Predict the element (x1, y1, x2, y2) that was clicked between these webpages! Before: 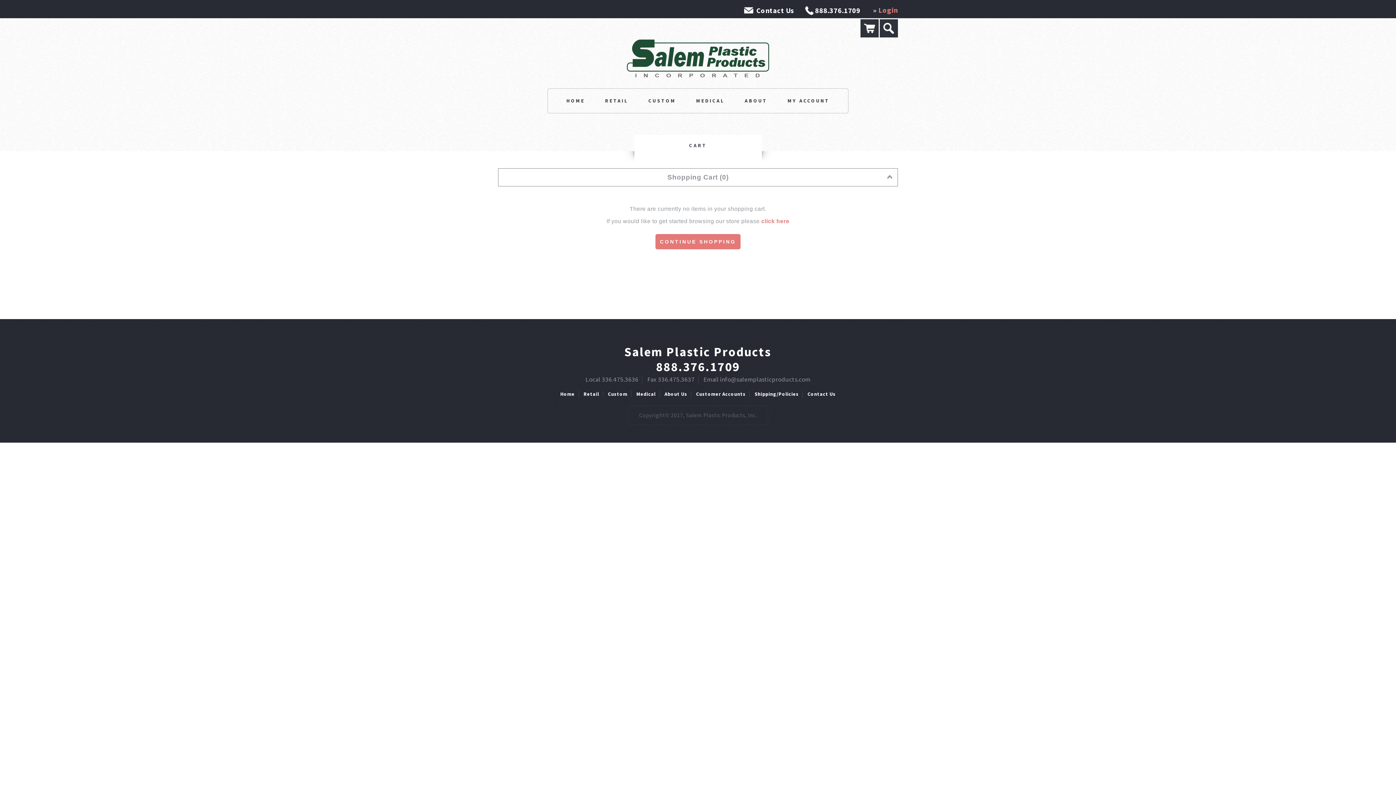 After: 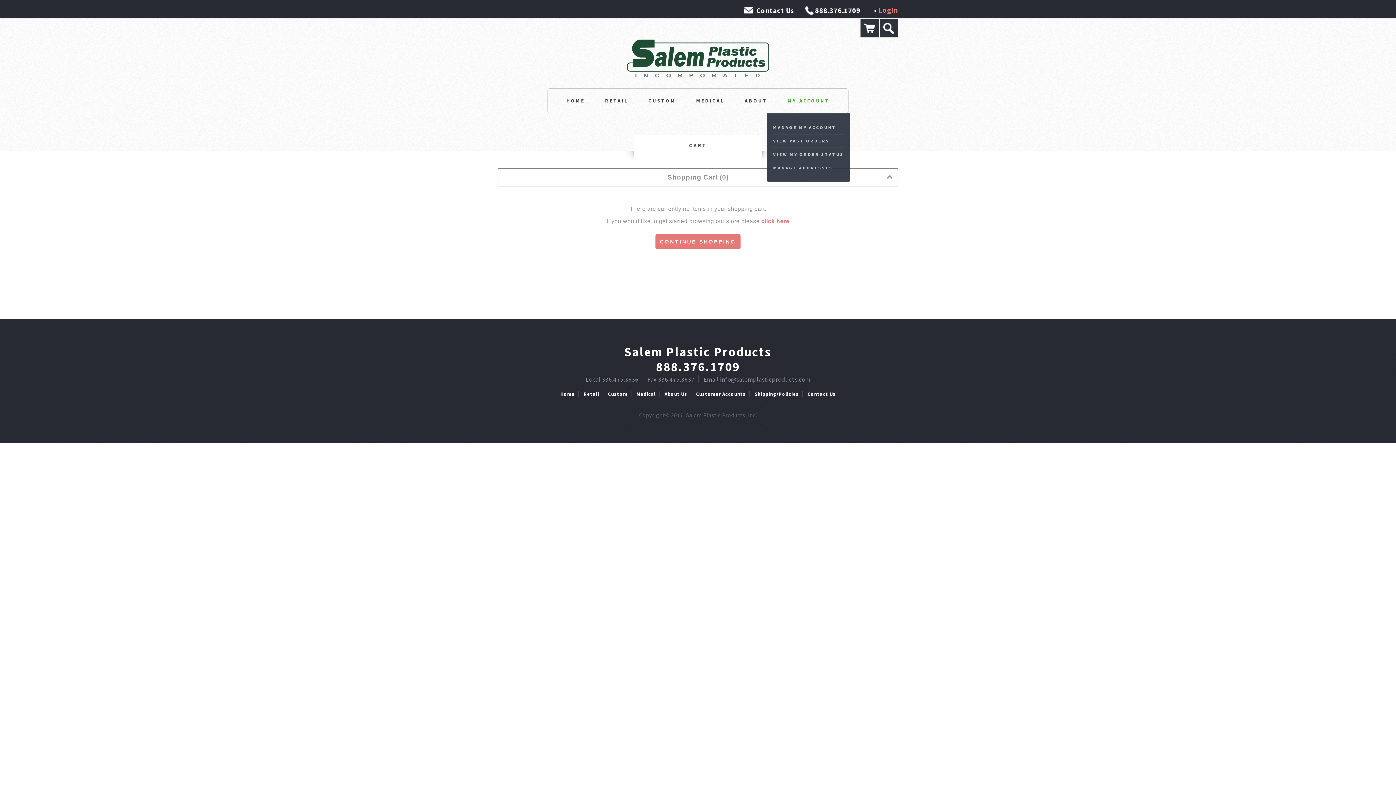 Action: label: MY ACCOUNT bbox: (787, 88, 829, 113)